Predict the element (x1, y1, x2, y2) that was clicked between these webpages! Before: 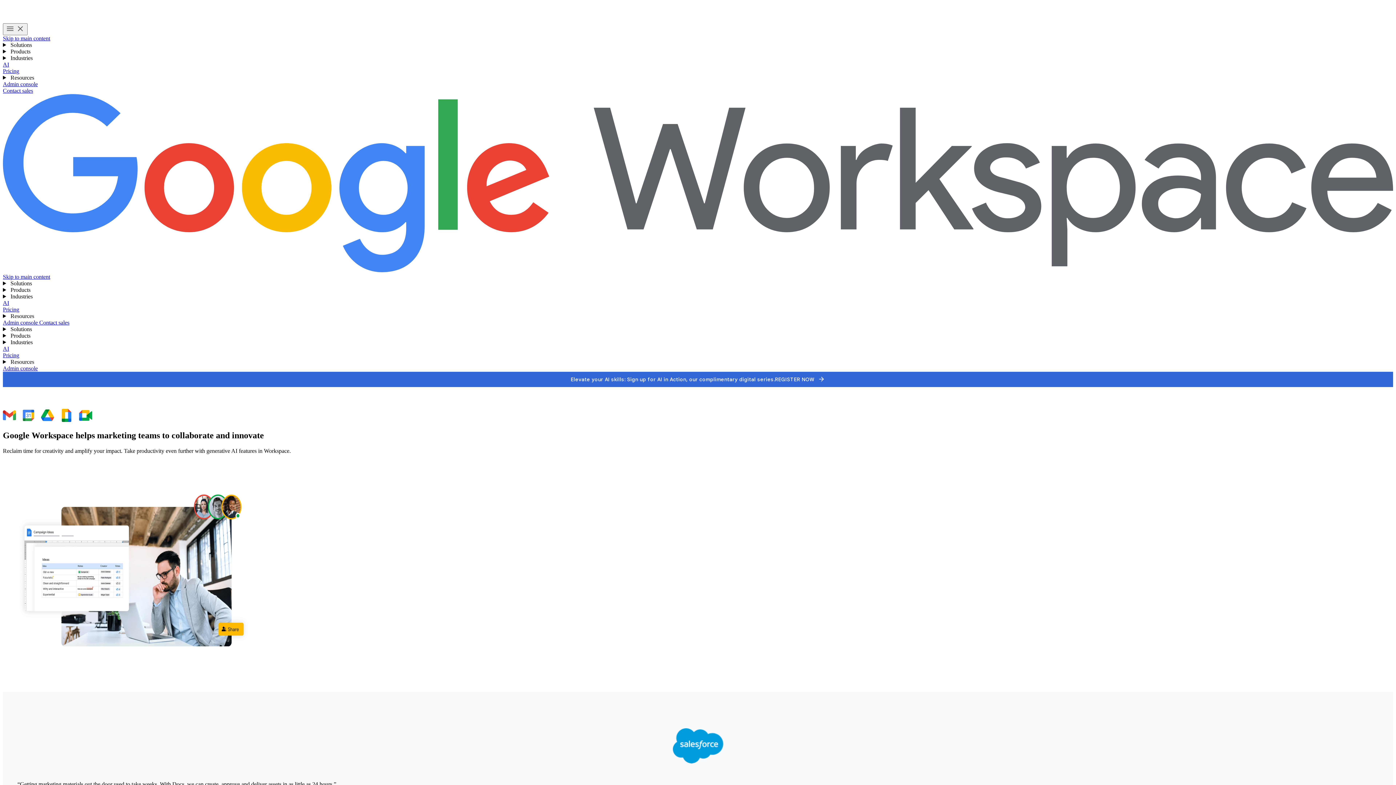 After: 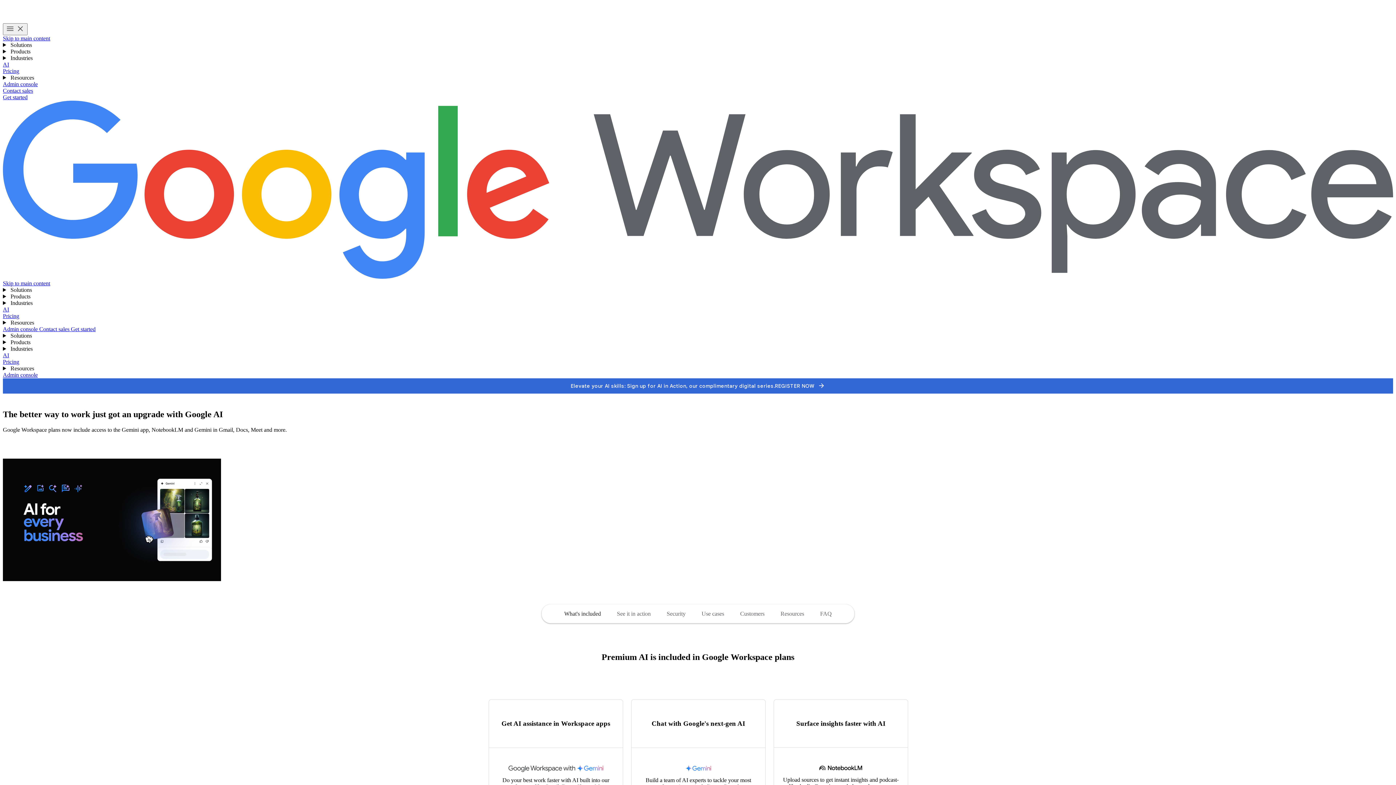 Action: label: AI bbox: (2, 345, 9, 352)